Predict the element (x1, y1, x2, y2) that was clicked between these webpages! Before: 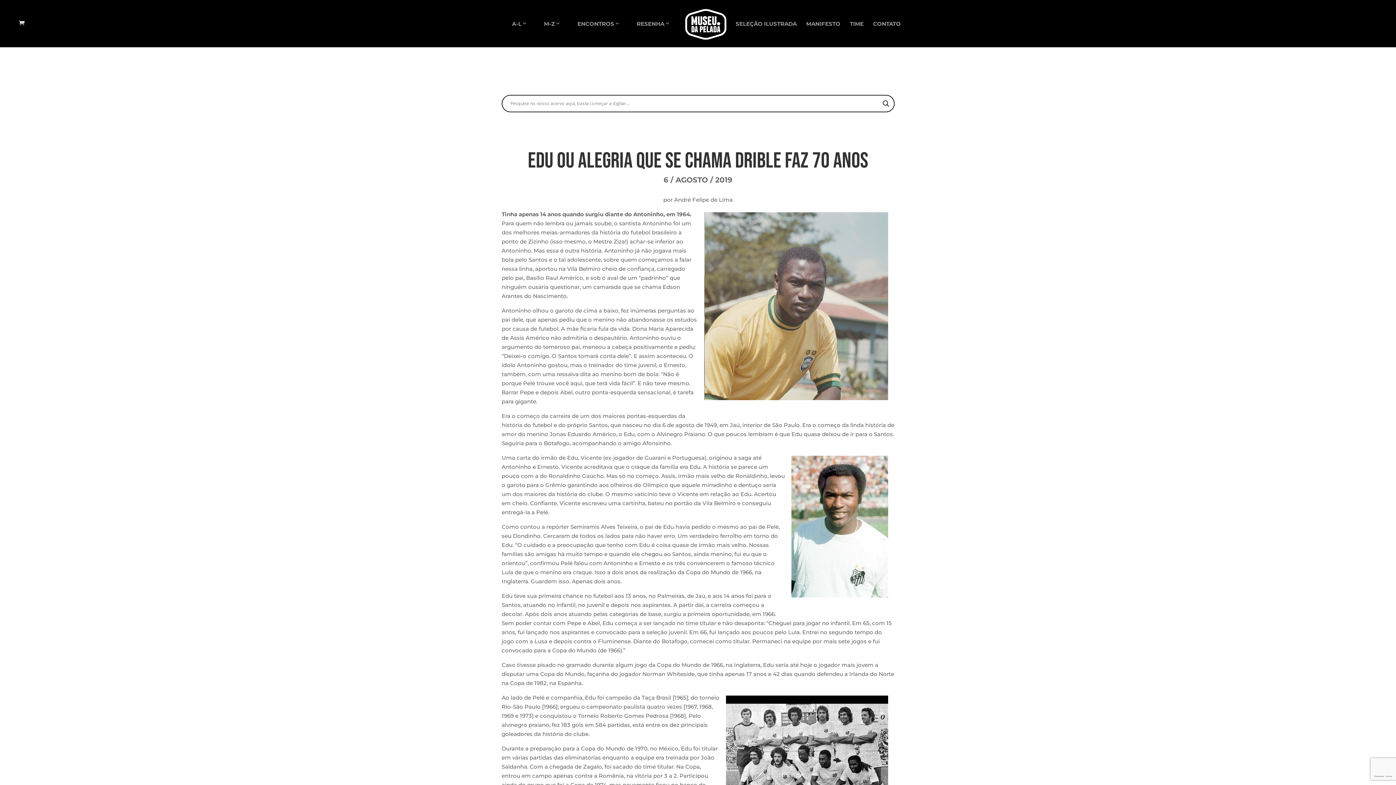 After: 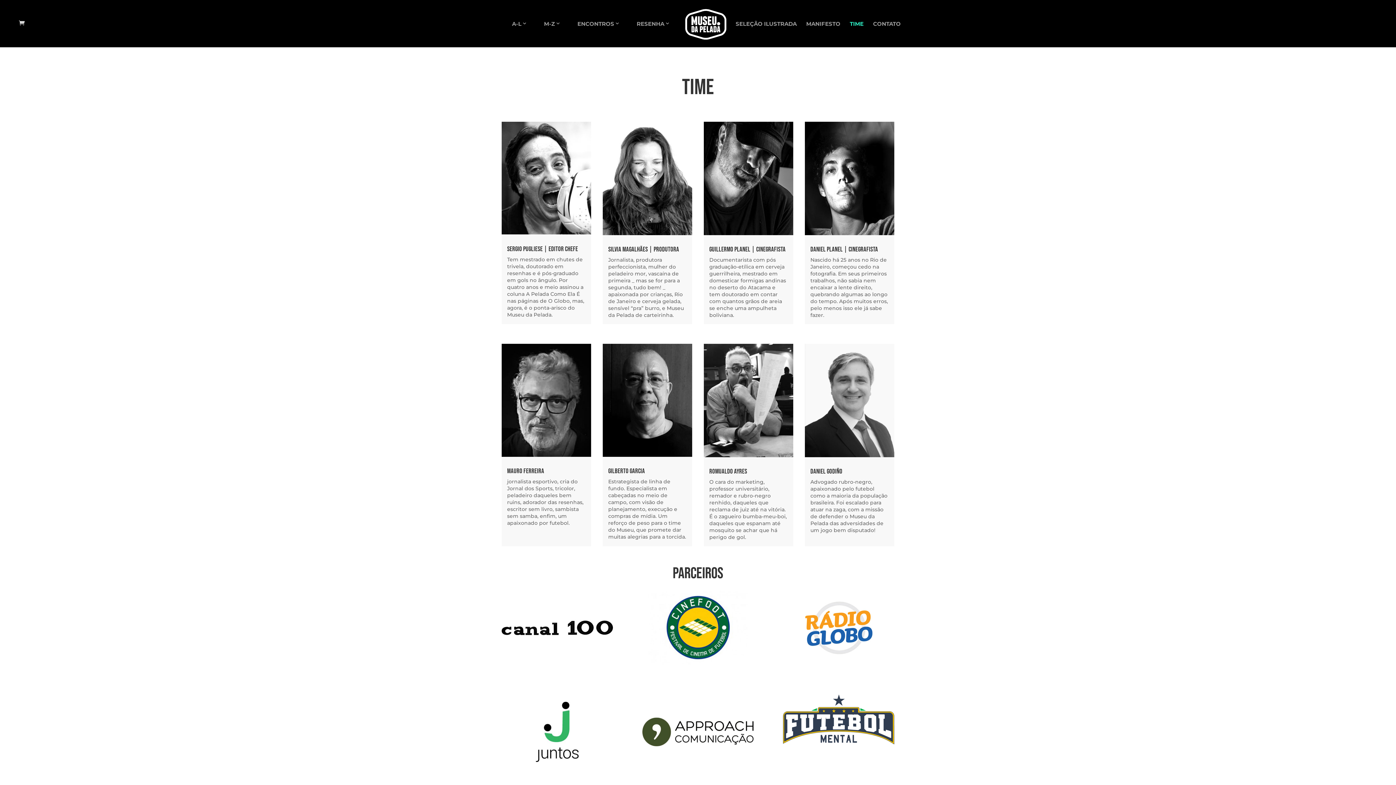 Action: bbox: (850, 21, 863, 47) label: TIME